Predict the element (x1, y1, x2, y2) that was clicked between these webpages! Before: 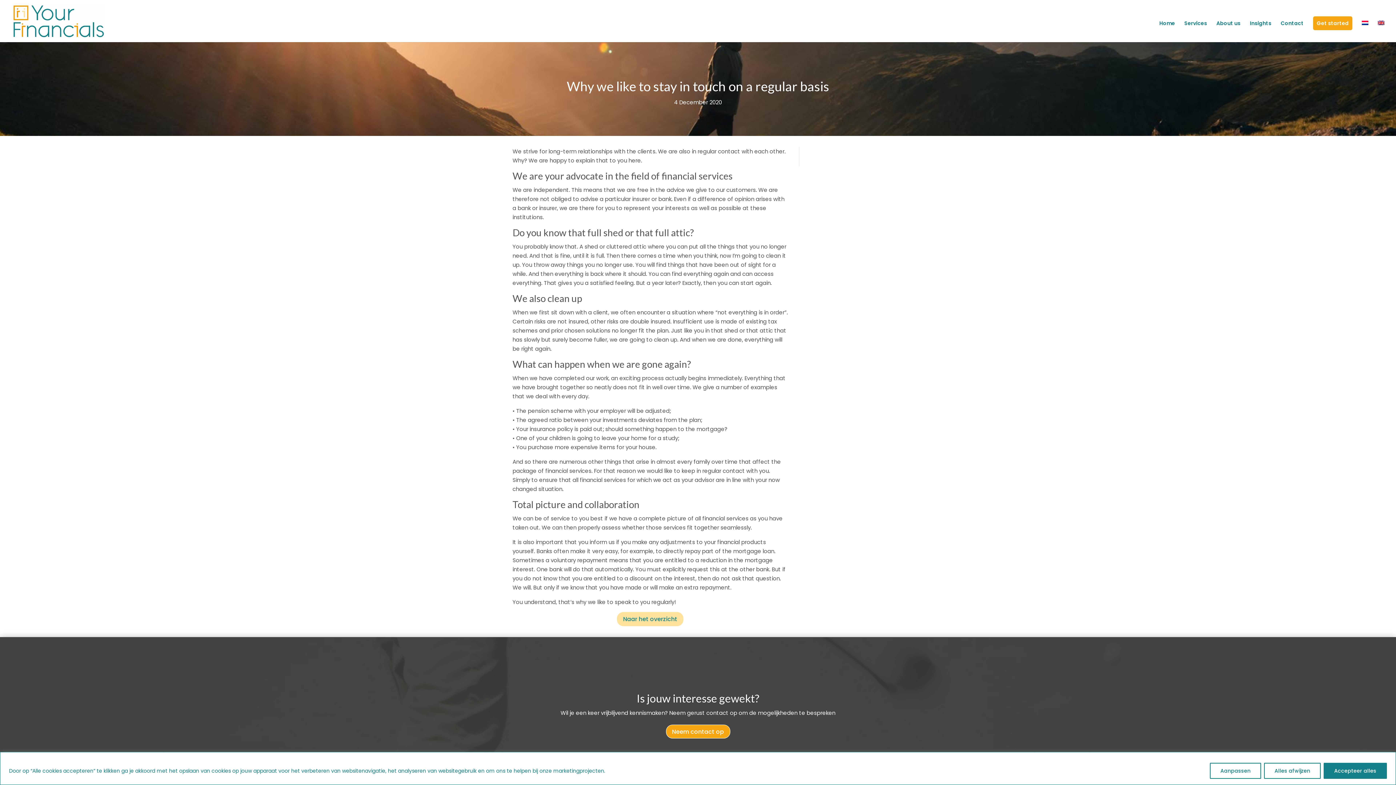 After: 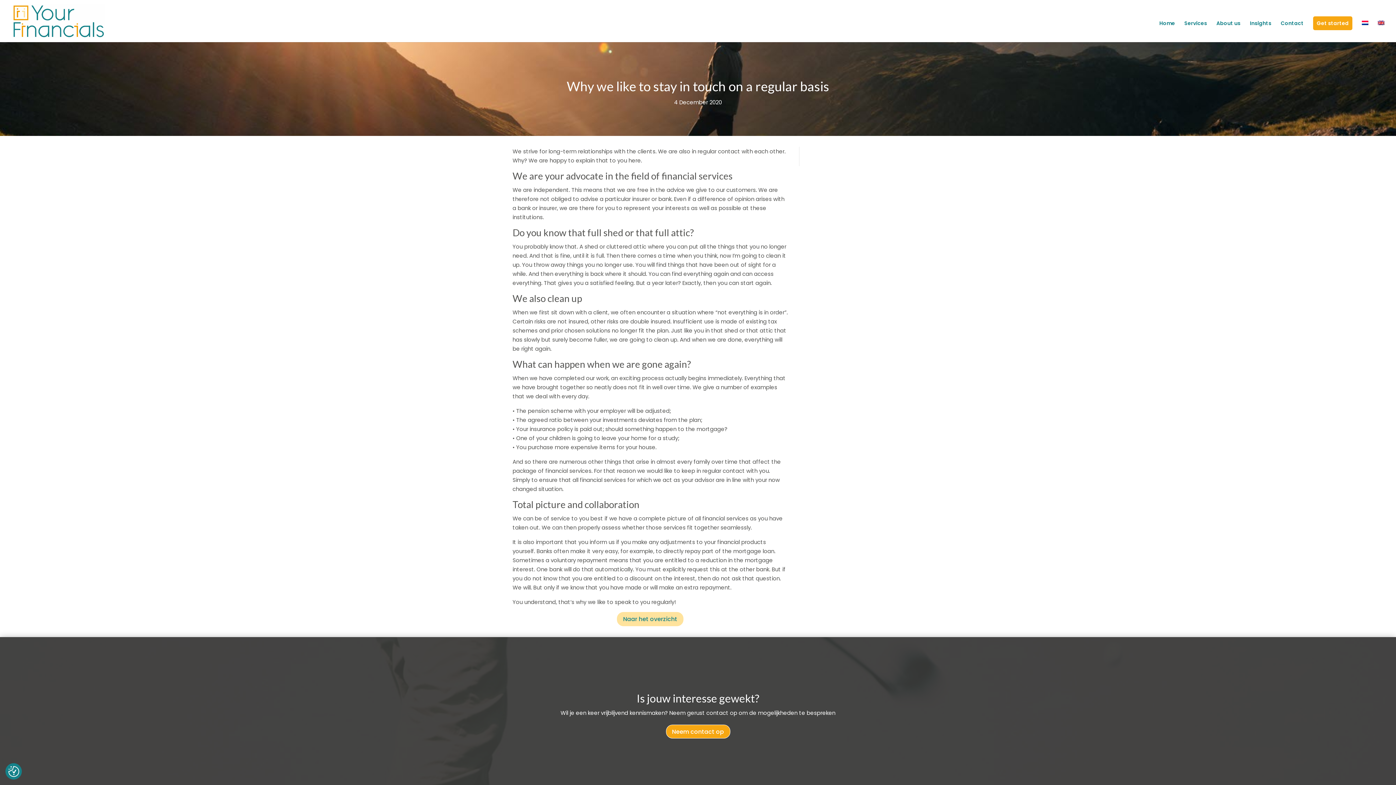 Action: label: Alles afwijzen bbox: (1264, 763, 1321, 779)